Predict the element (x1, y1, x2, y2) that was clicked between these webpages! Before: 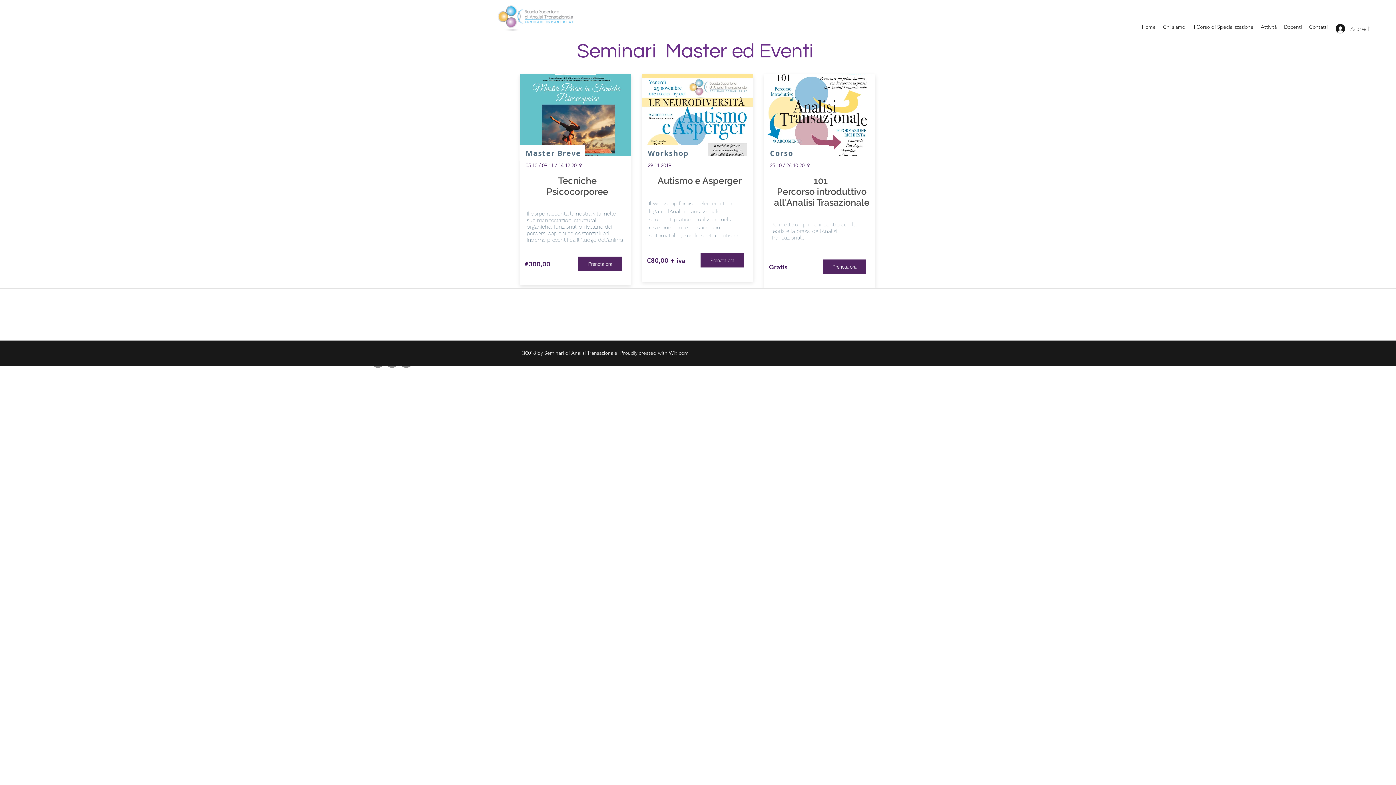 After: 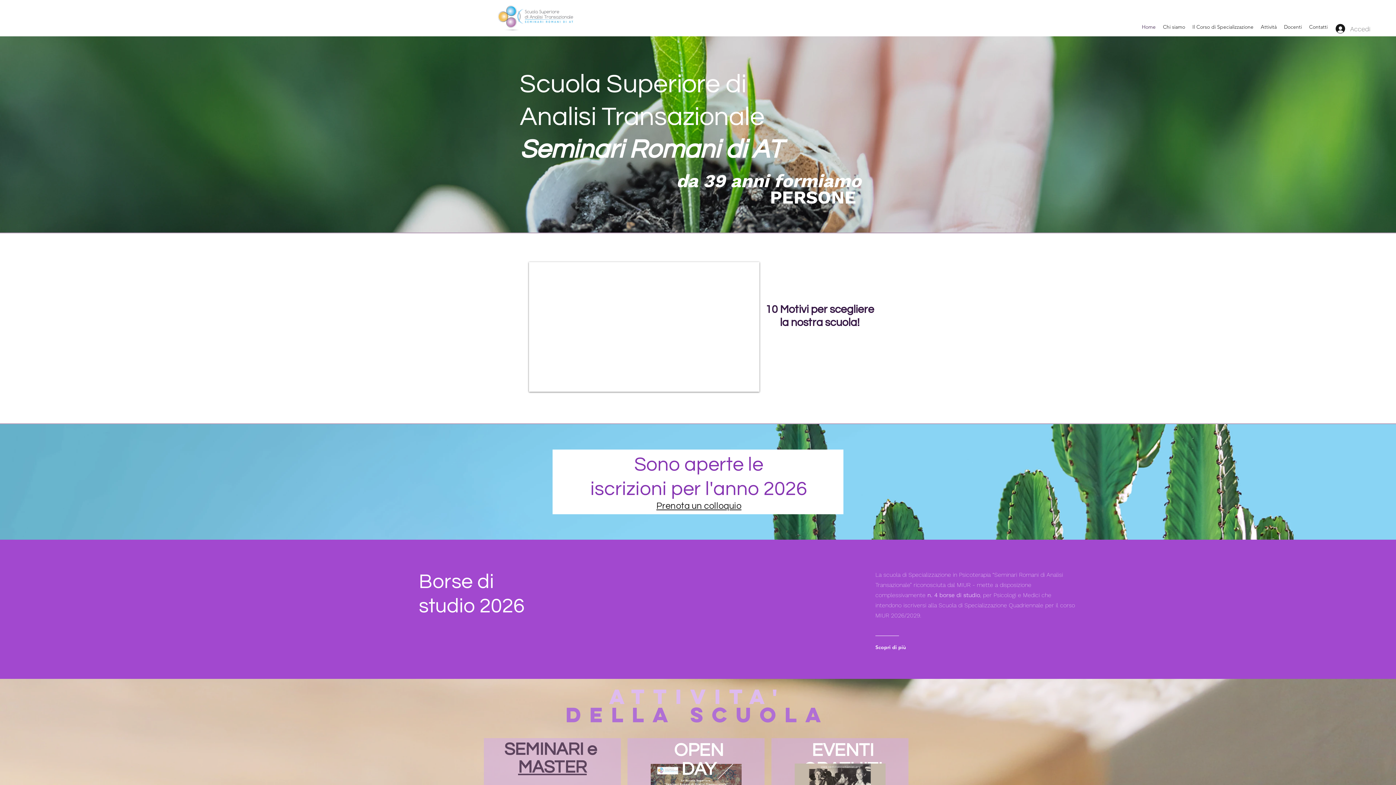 Action: bbox: (495, 3, 574, 32)